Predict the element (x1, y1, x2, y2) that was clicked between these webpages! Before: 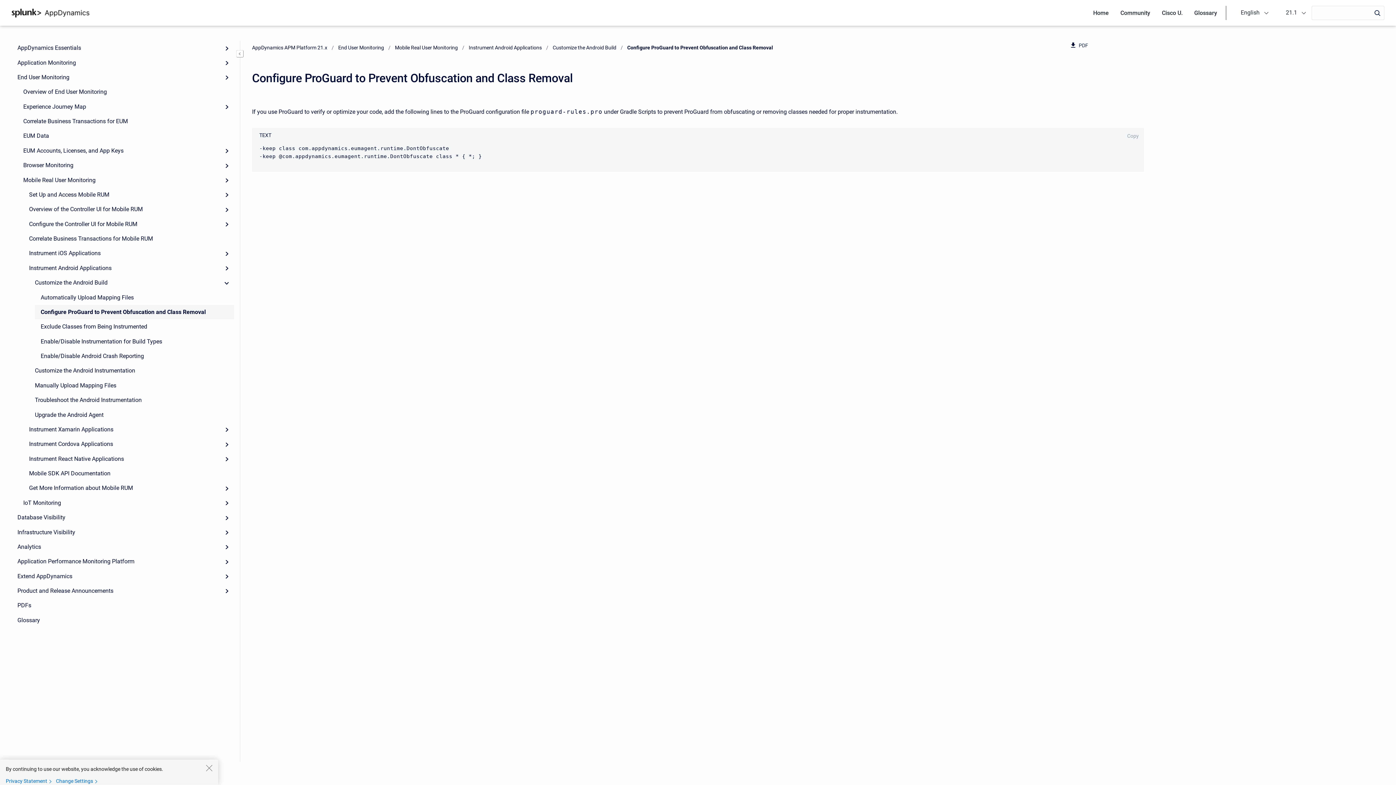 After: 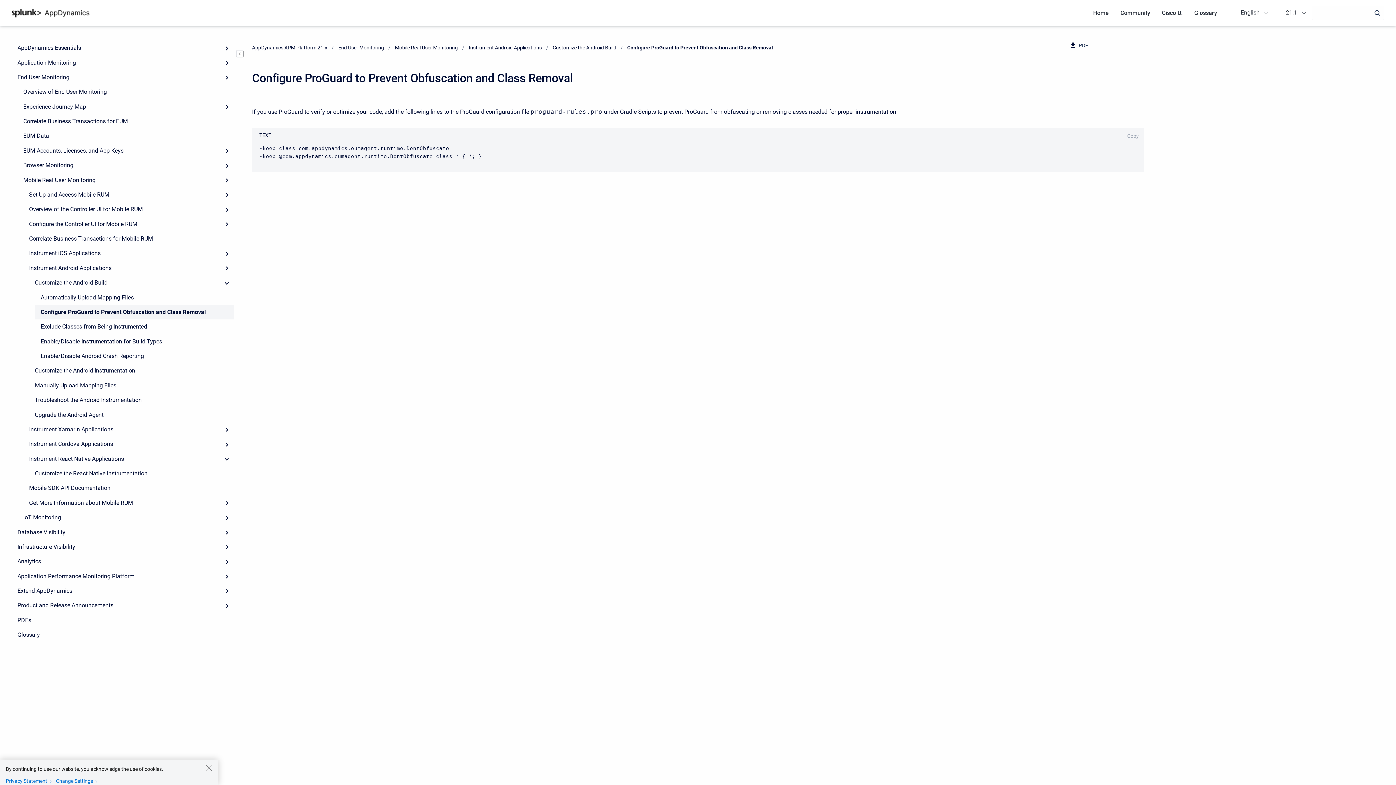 Action: bbox: (219, 451, 234, 466) label: Expand